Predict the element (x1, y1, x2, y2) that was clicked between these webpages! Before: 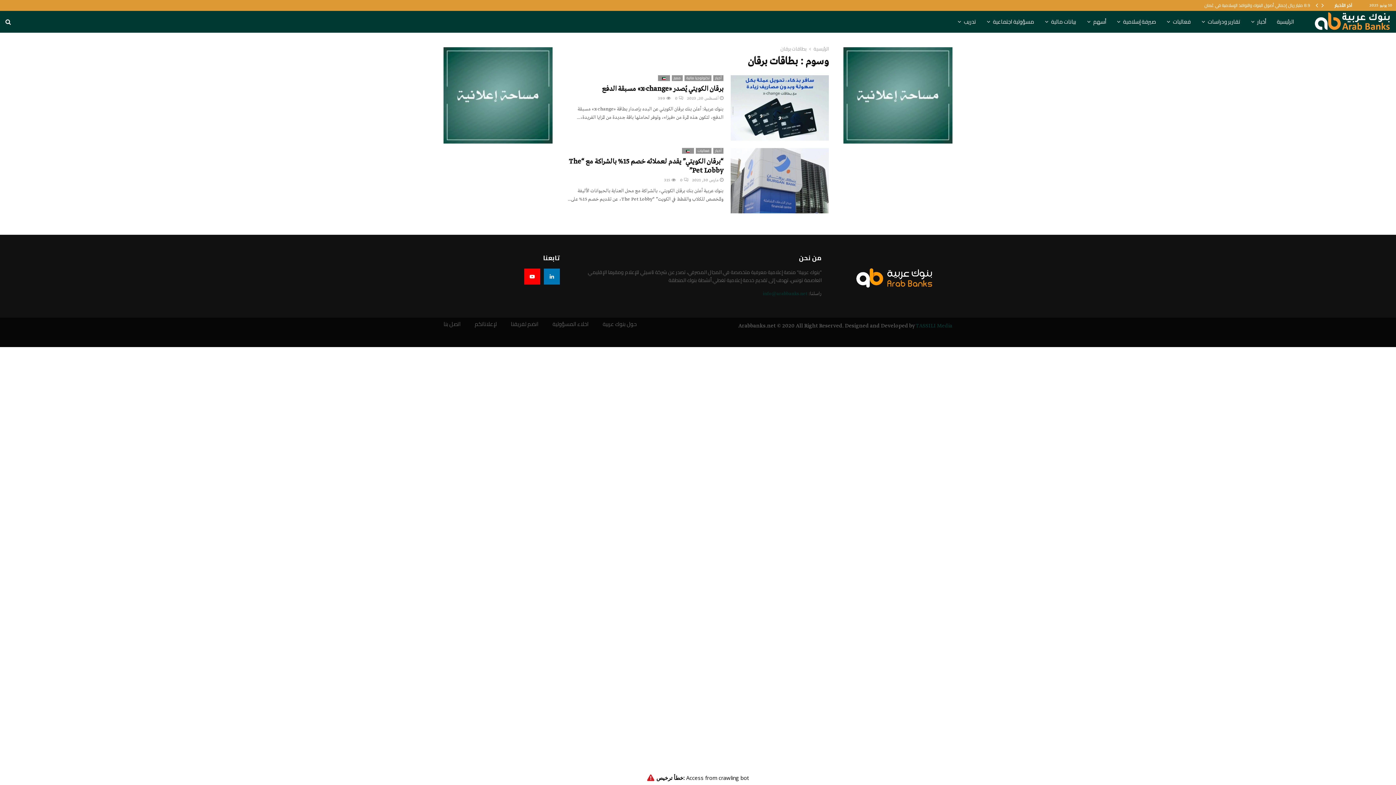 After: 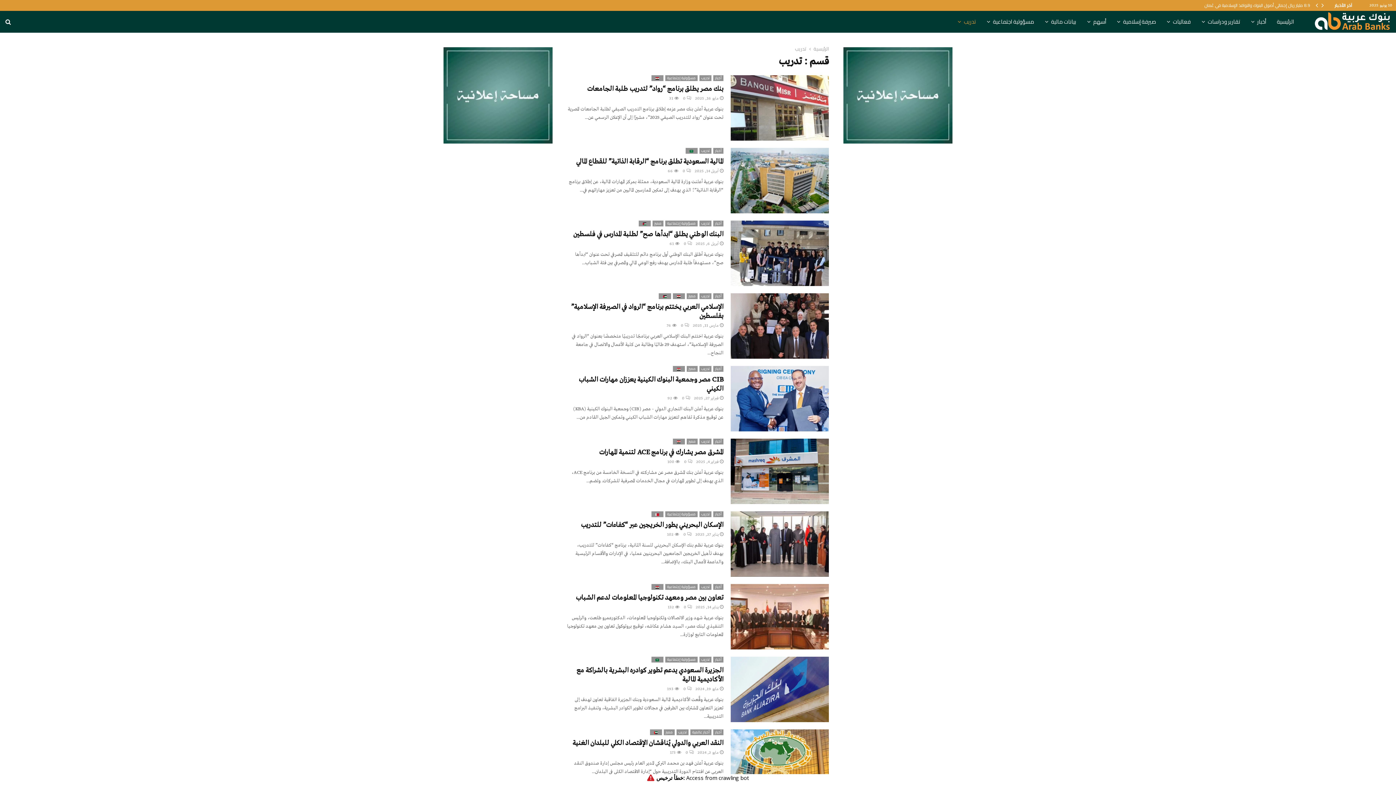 Action: label: تدريب bbox: (952, 10, 981, 32)